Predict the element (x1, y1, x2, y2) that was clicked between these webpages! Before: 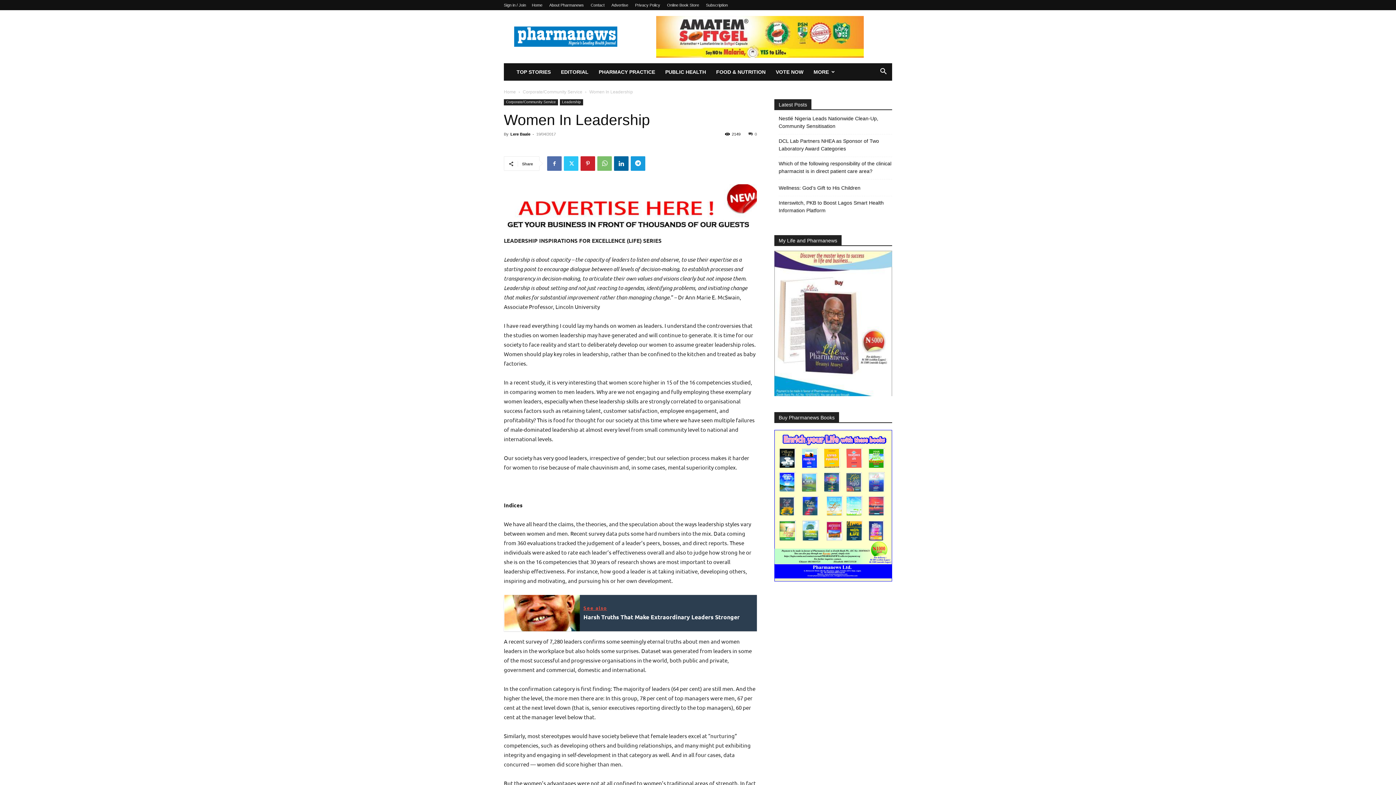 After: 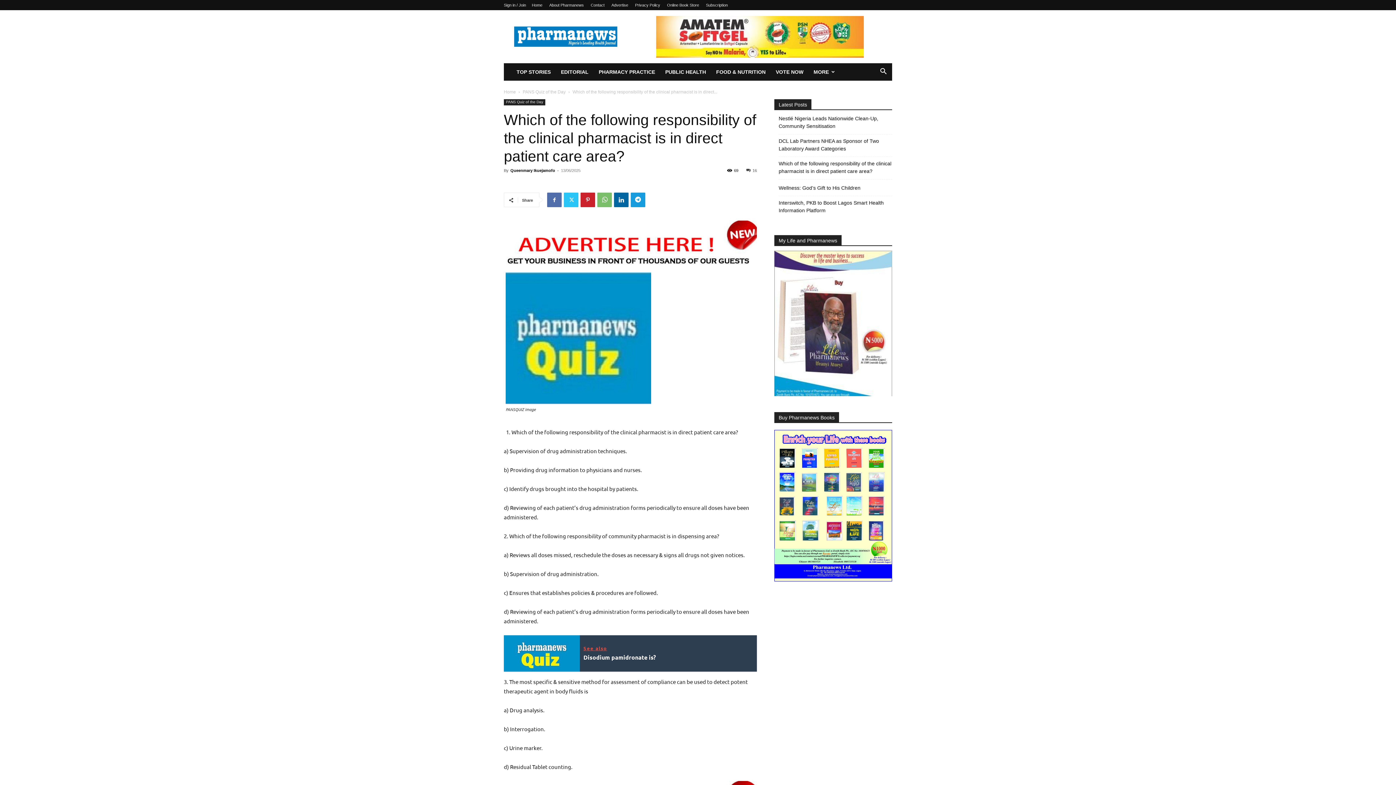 Action: bbox: (778, 160, 892, 175) label: Which of the following responsibility of the clinical pharmacist is in direct patient care area?